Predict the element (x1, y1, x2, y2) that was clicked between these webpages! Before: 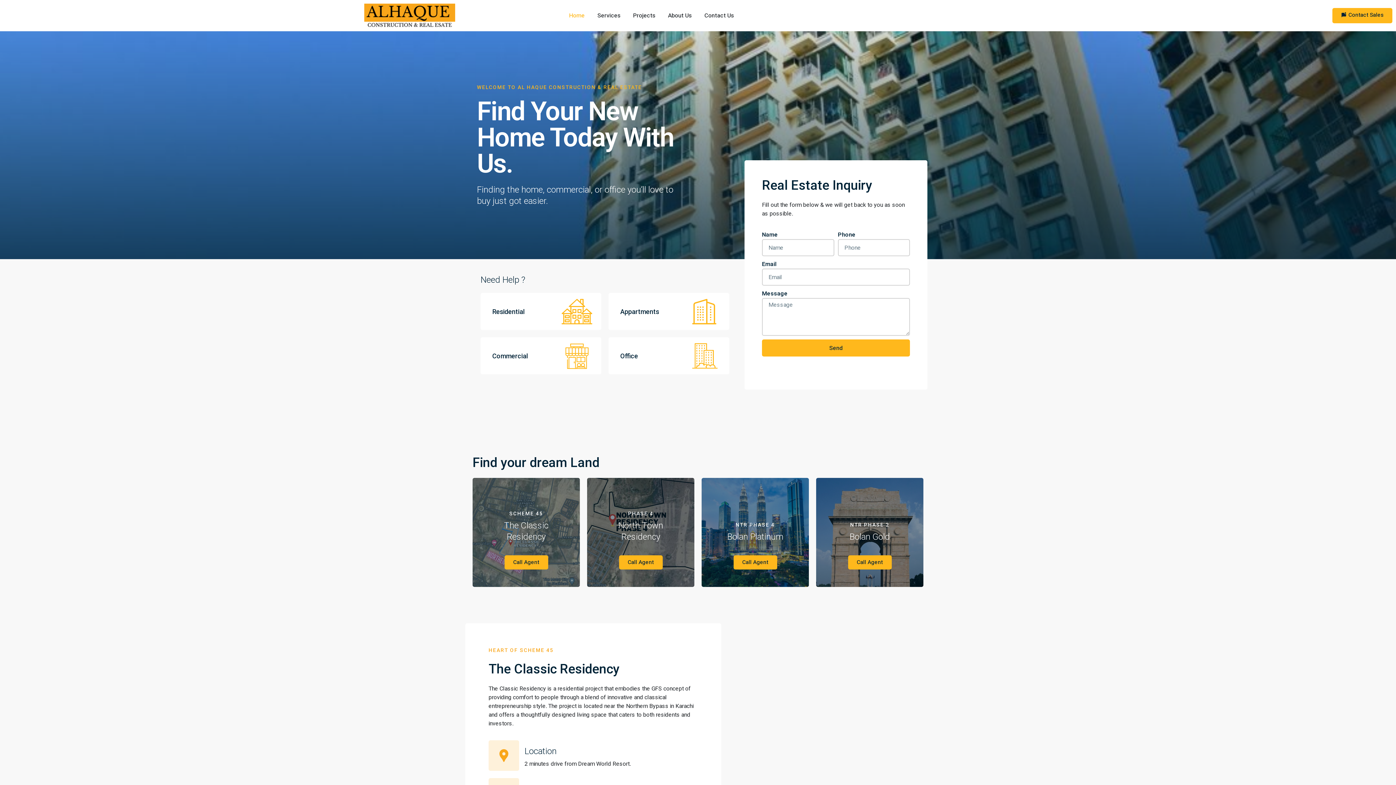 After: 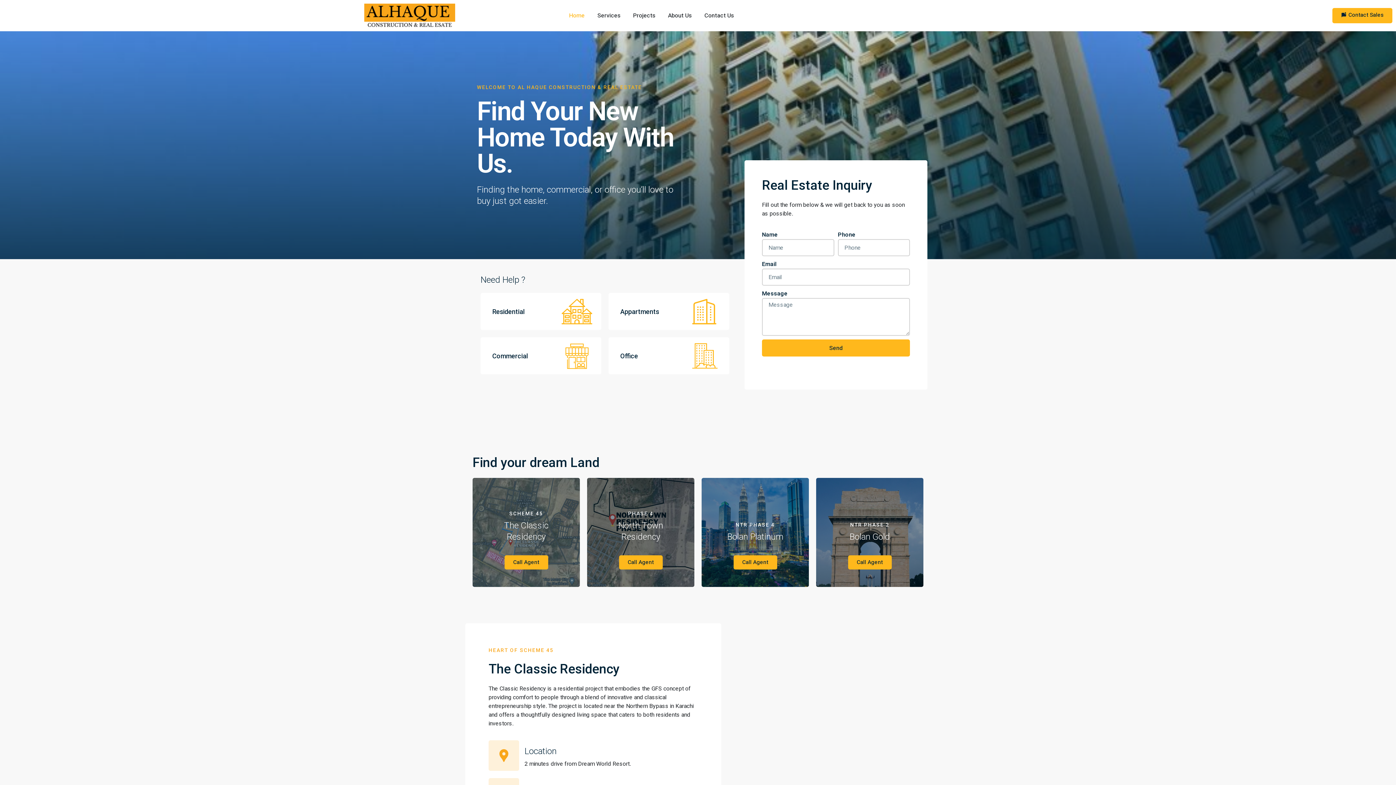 Action: label: Commercial bbox: (492, 352, 528, 360)